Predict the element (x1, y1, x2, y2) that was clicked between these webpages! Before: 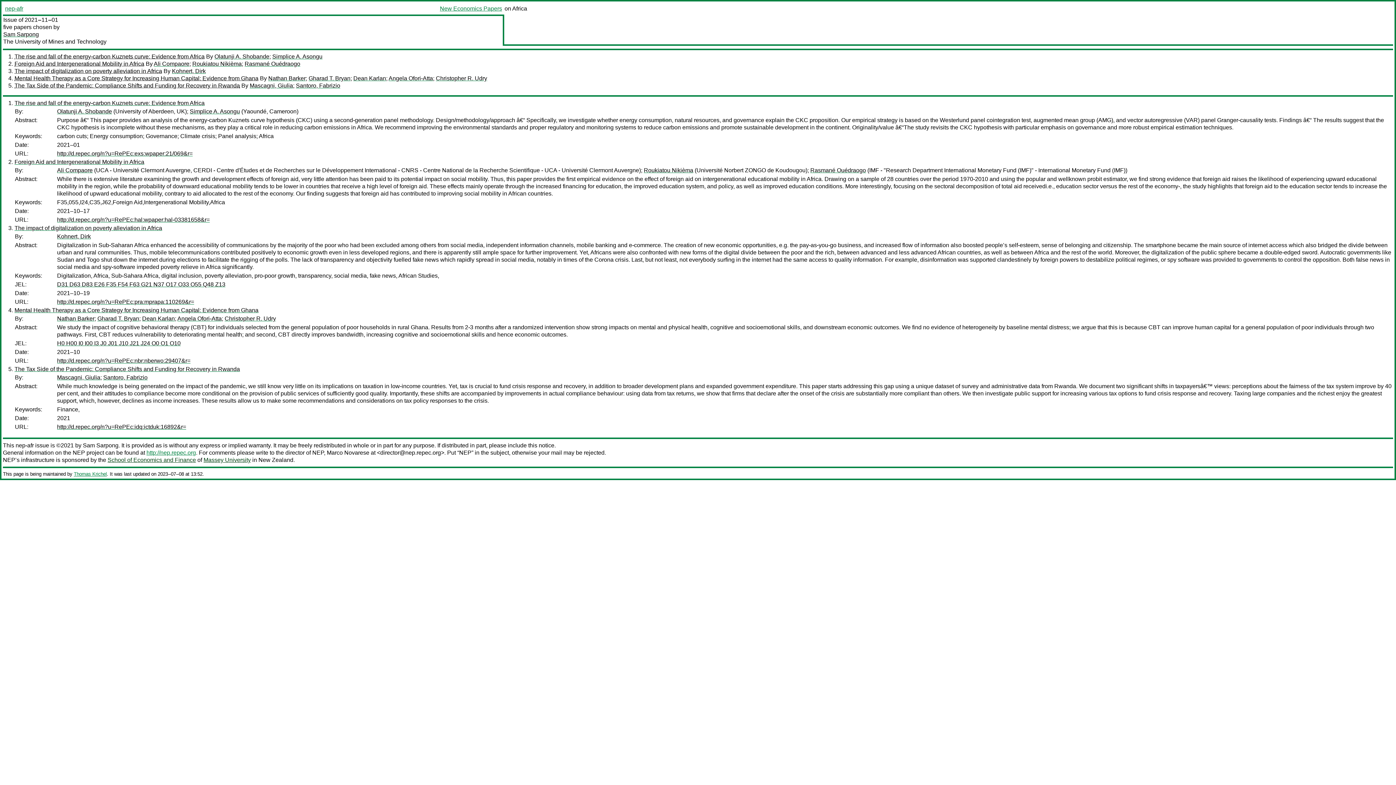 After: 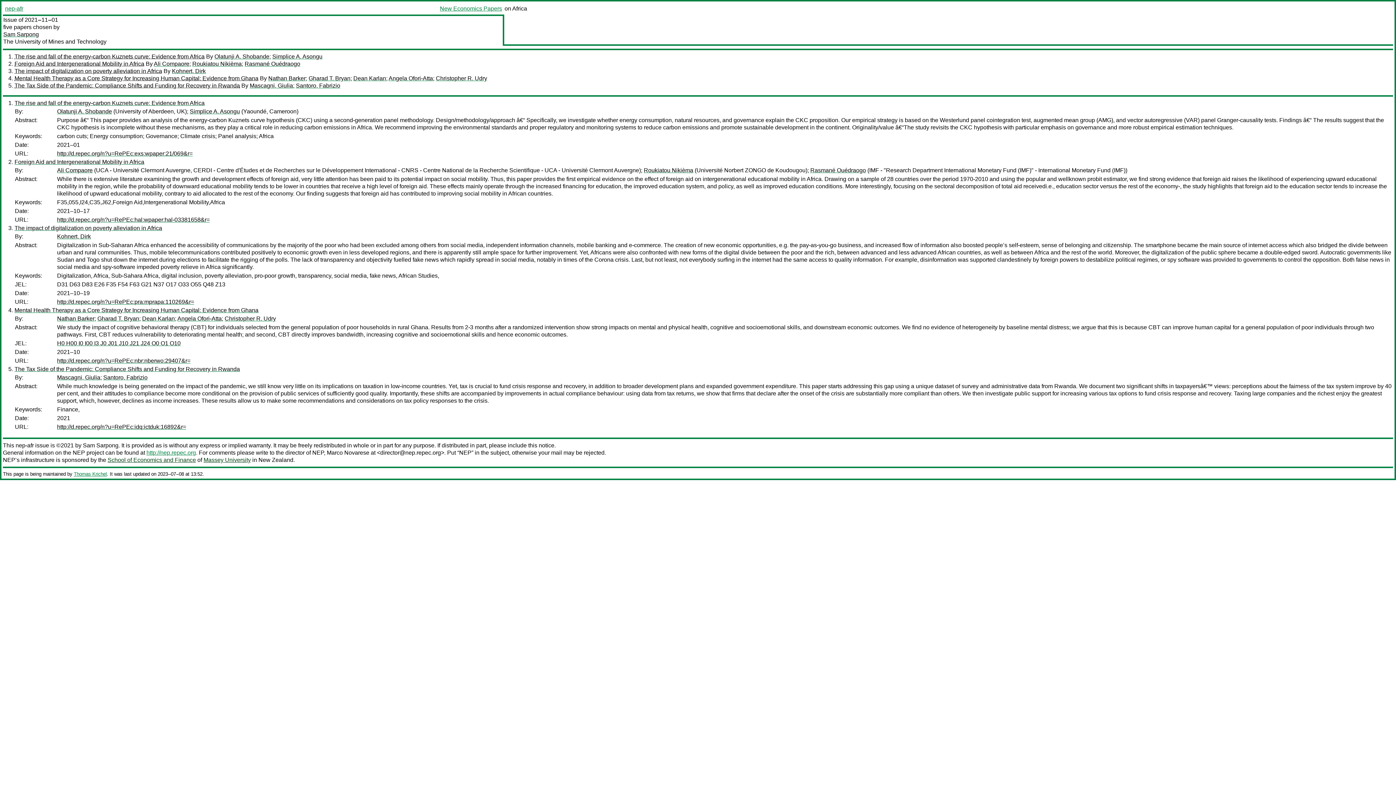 Action: label: D31 D63 D83 E26 F35 F54 F63 G21 N37 O17 O33 O55 Q48 Z13 bbox: (57, 281, 225, 287)